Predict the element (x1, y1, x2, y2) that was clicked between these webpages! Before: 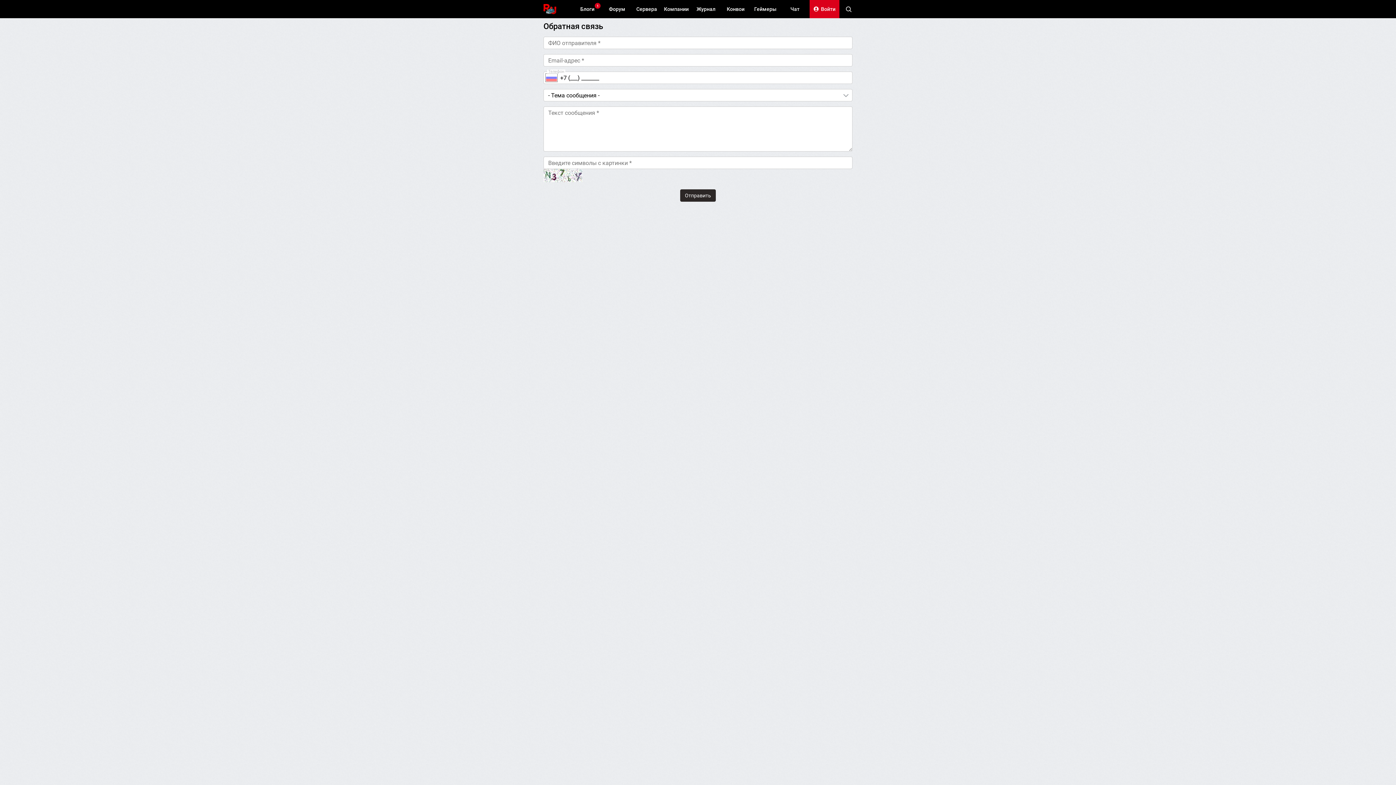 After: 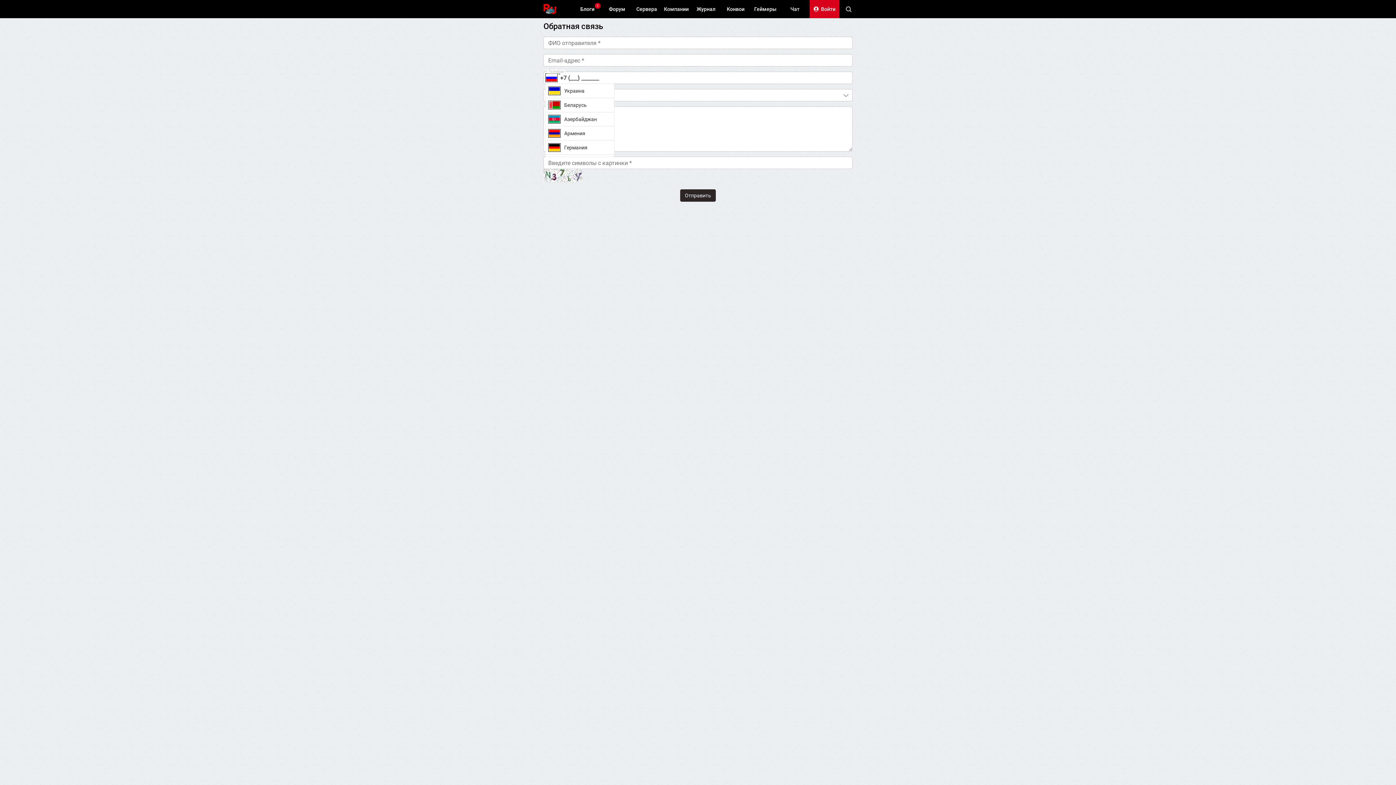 Action: bbox: (545, 73, 560, 82)